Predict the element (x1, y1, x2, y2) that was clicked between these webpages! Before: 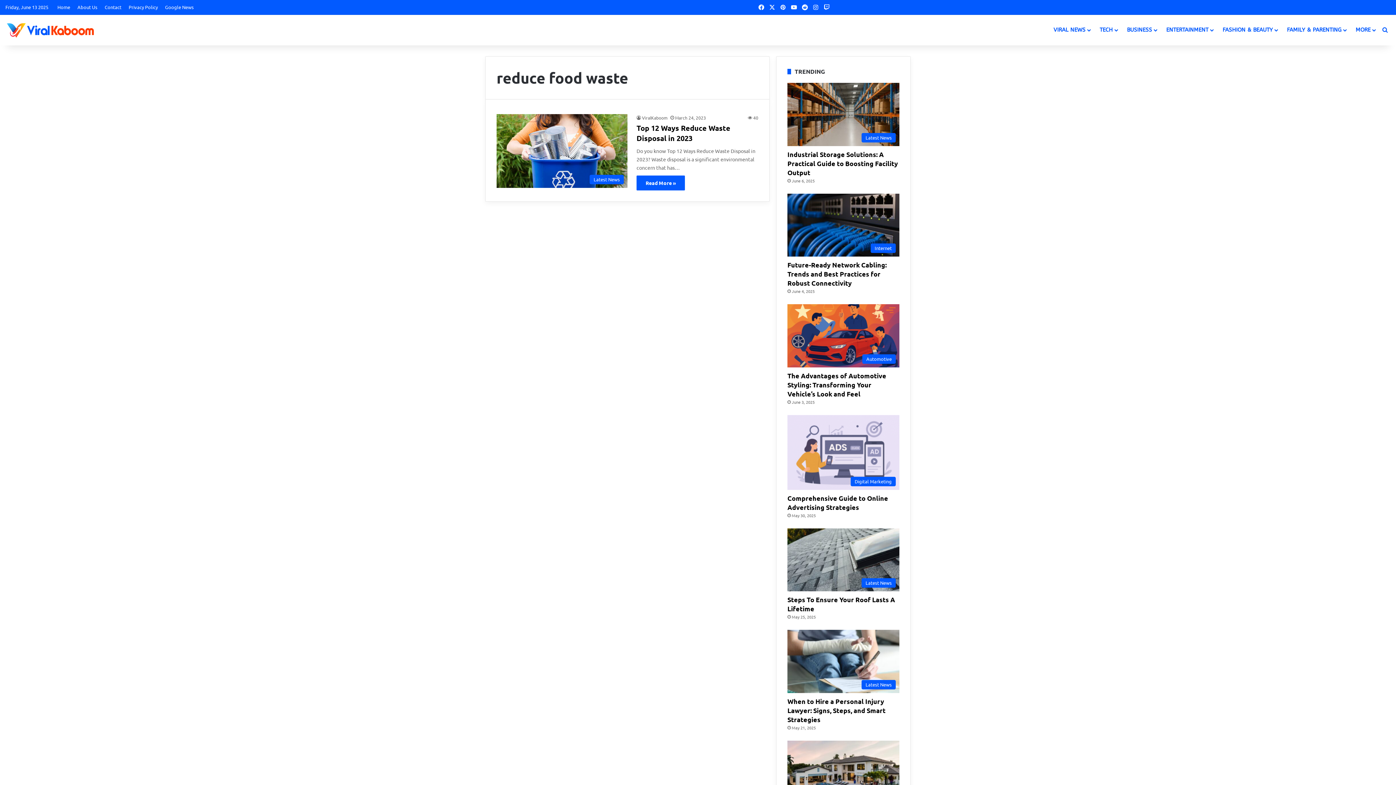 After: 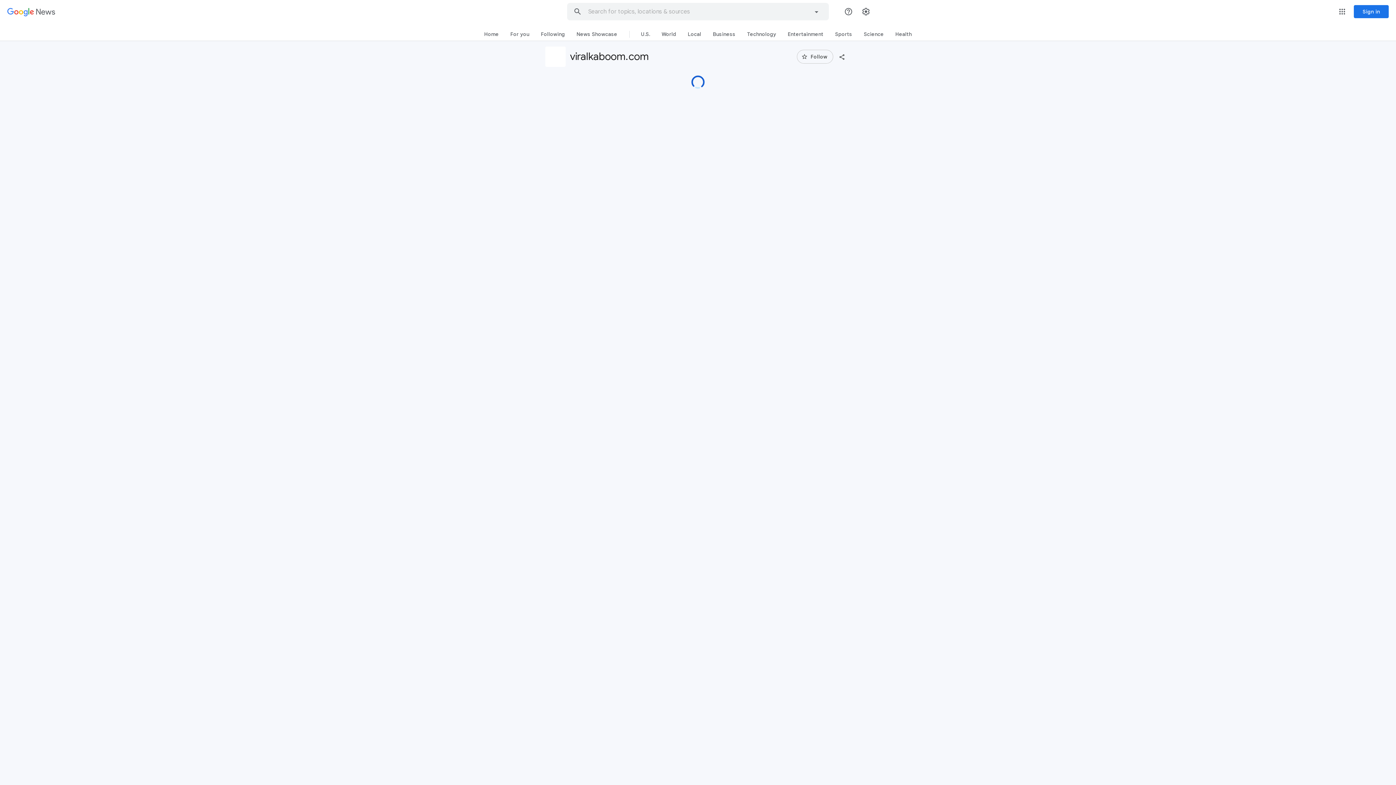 Action: bbox: (161, 0, 197, 14) label: Google News